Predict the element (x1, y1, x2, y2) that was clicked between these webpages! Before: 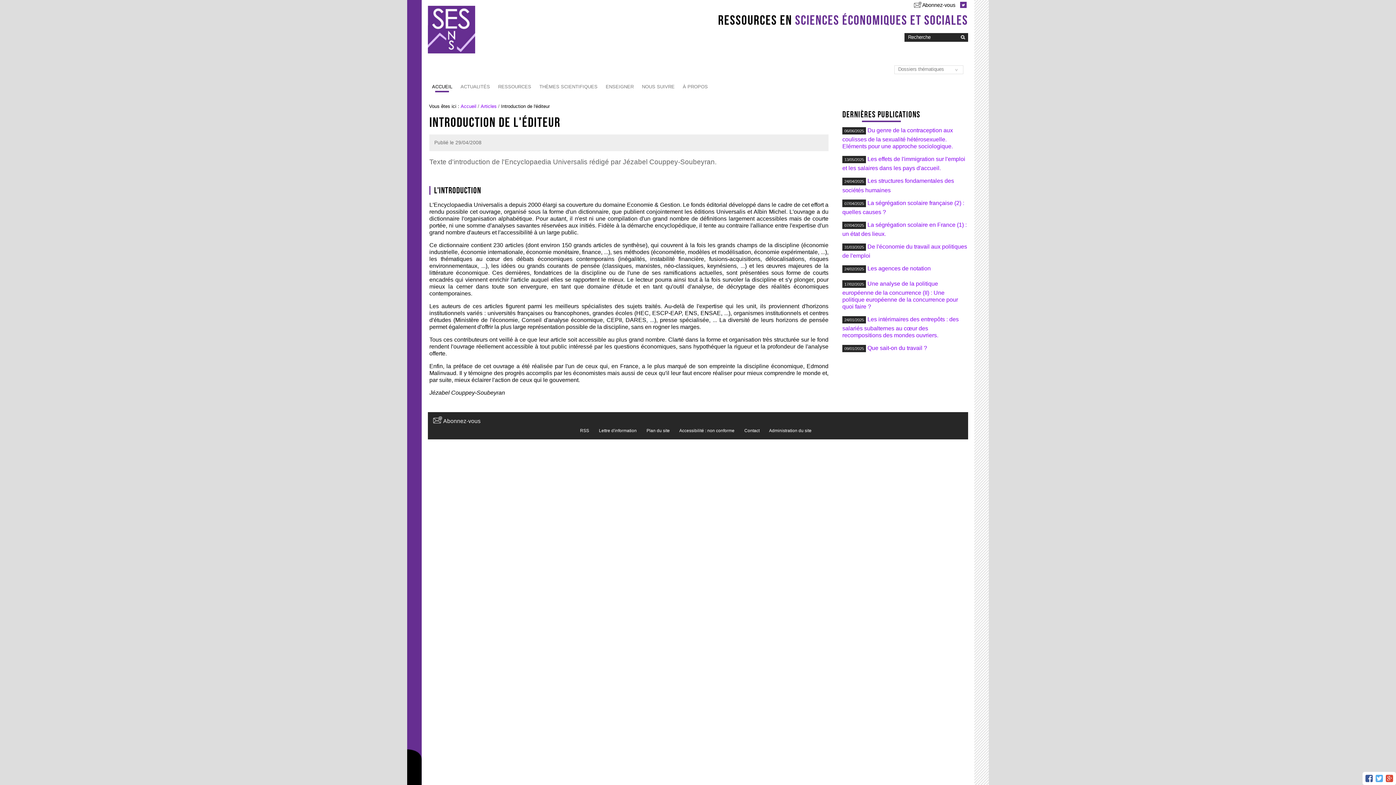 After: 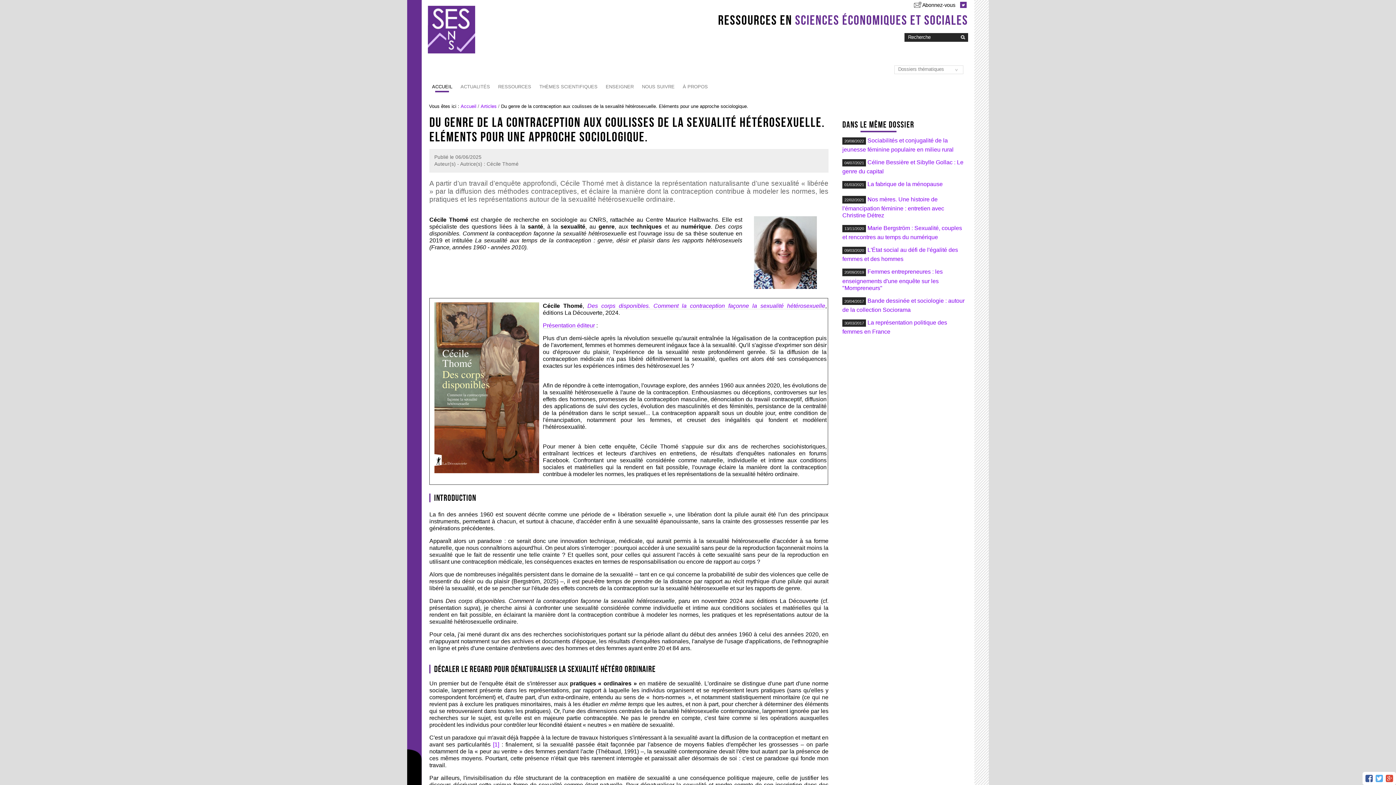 Action: label: Du genre de la contraception aux coulisses de la sexualité hétérosexuelle. Eléments pour une approche sociologique. bbox: (842, 127, 953, 149)